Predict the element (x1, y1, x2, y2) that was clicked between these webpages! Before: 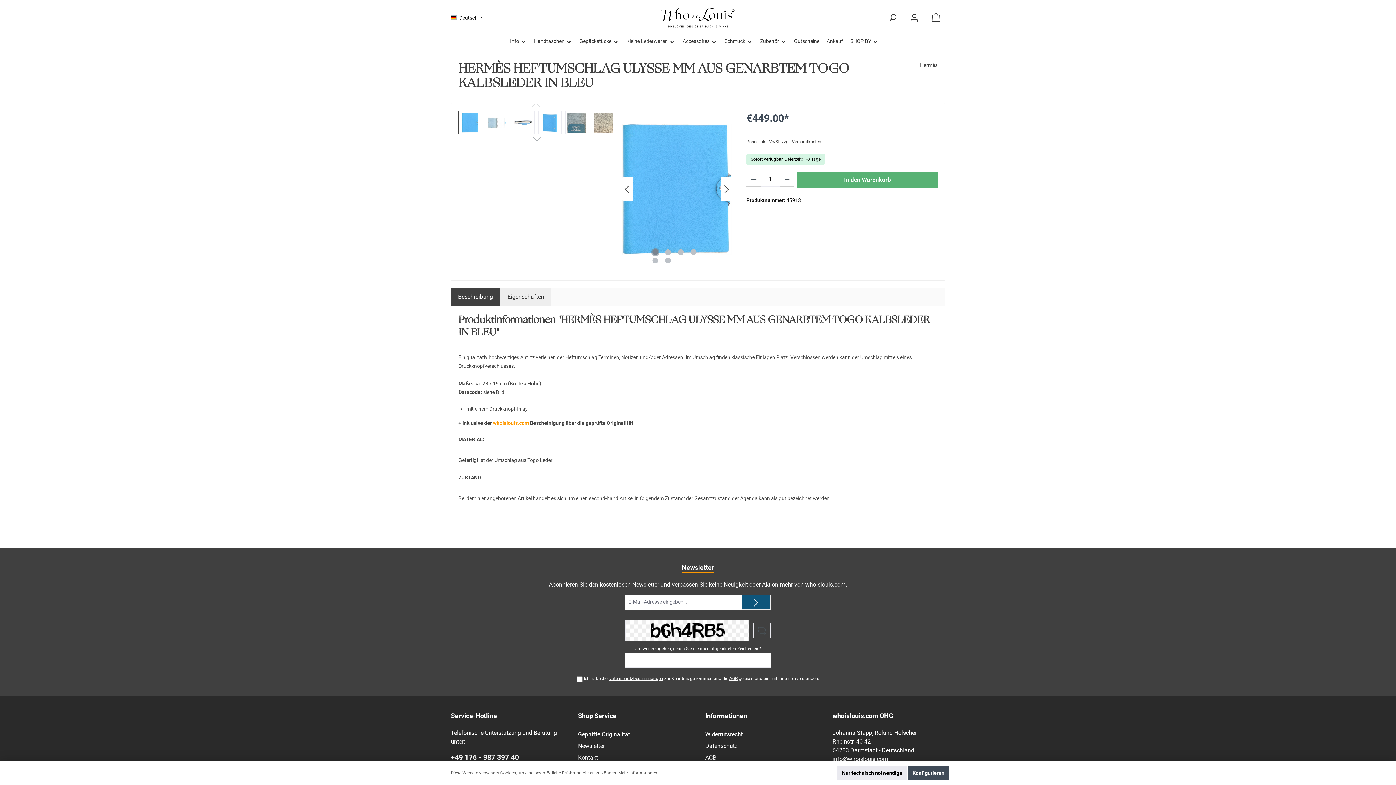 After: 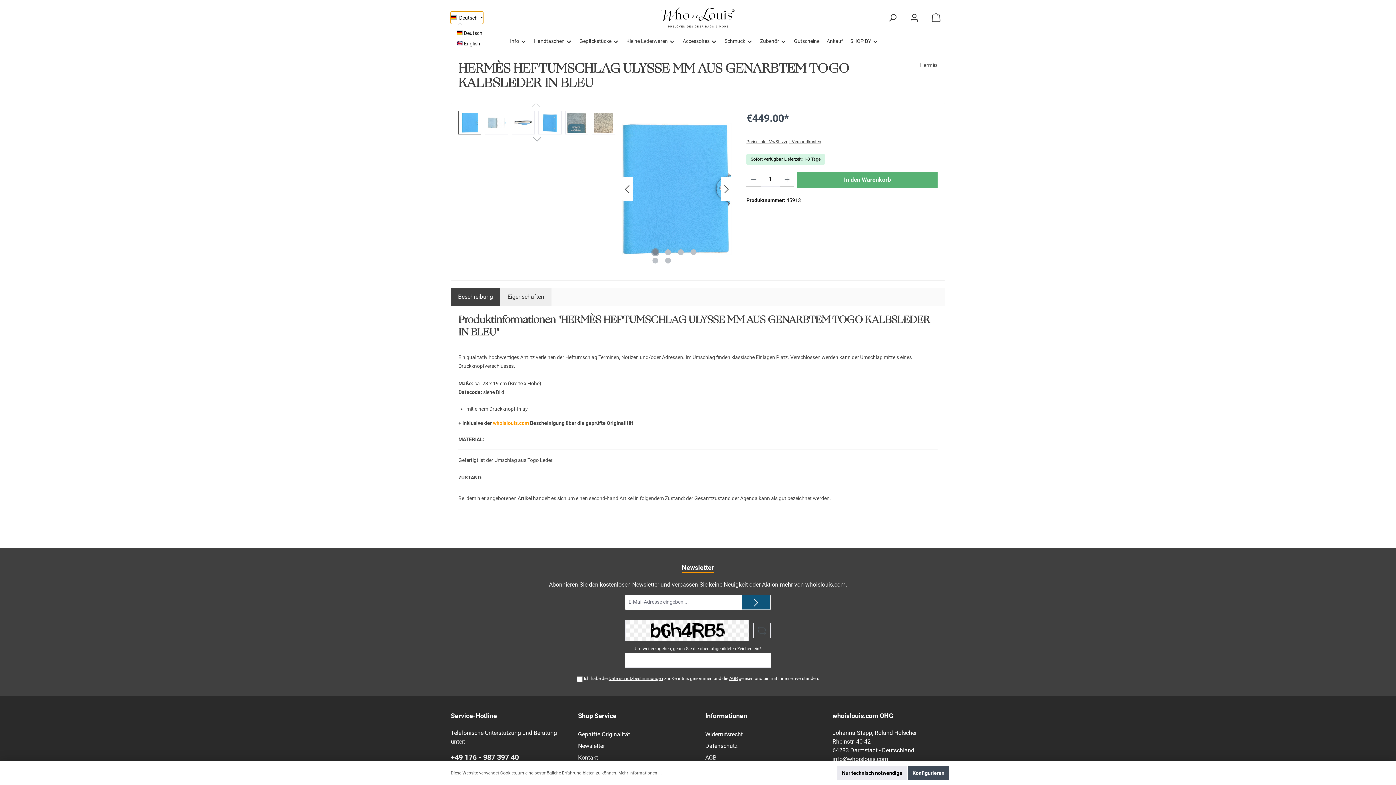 Action: label: Sprache ändern (Deutsch ist die aktuelle Sprache) bbox: (450, 11, 483, 24)